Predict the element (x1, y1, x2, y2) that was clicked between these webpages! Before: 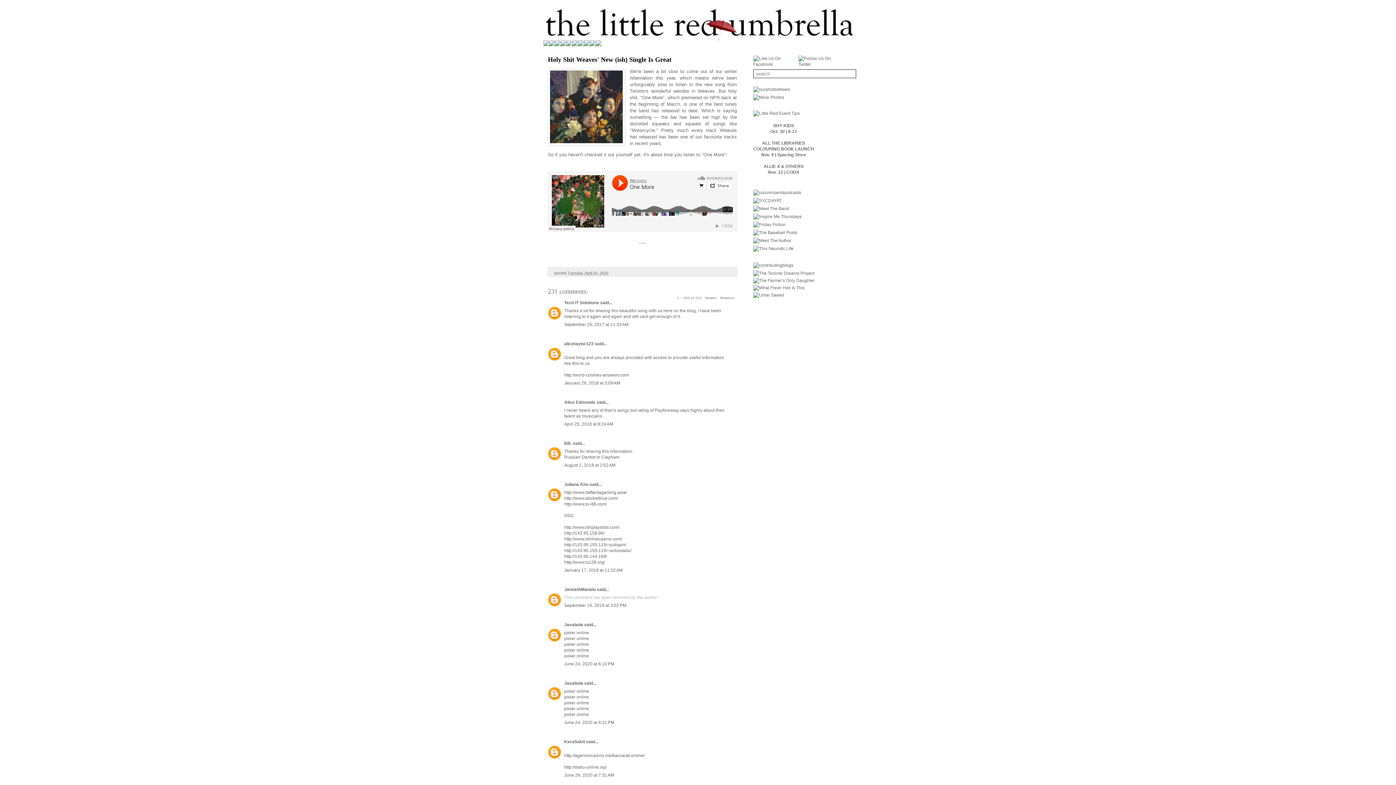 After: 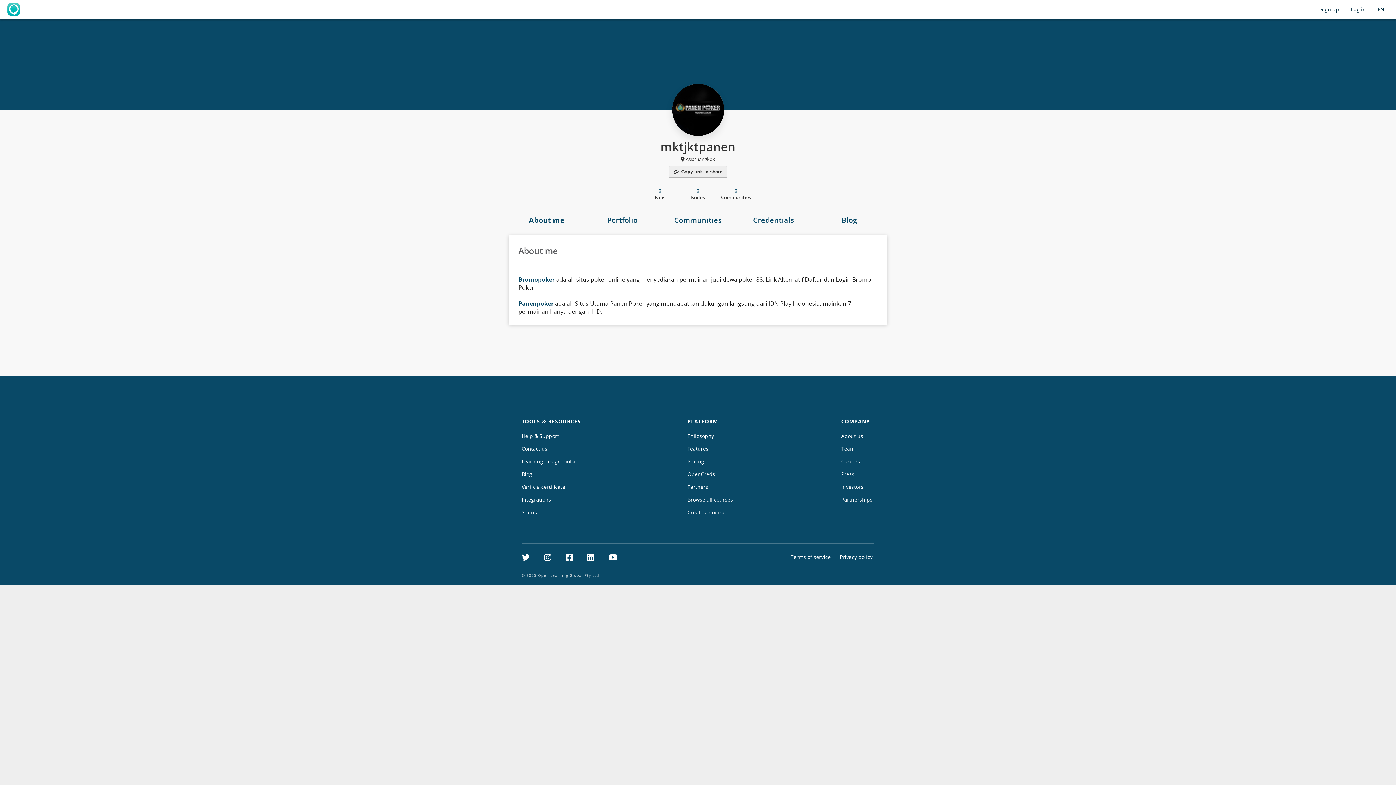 Action: label: poker online bbox: (564, 694, 589, 699)